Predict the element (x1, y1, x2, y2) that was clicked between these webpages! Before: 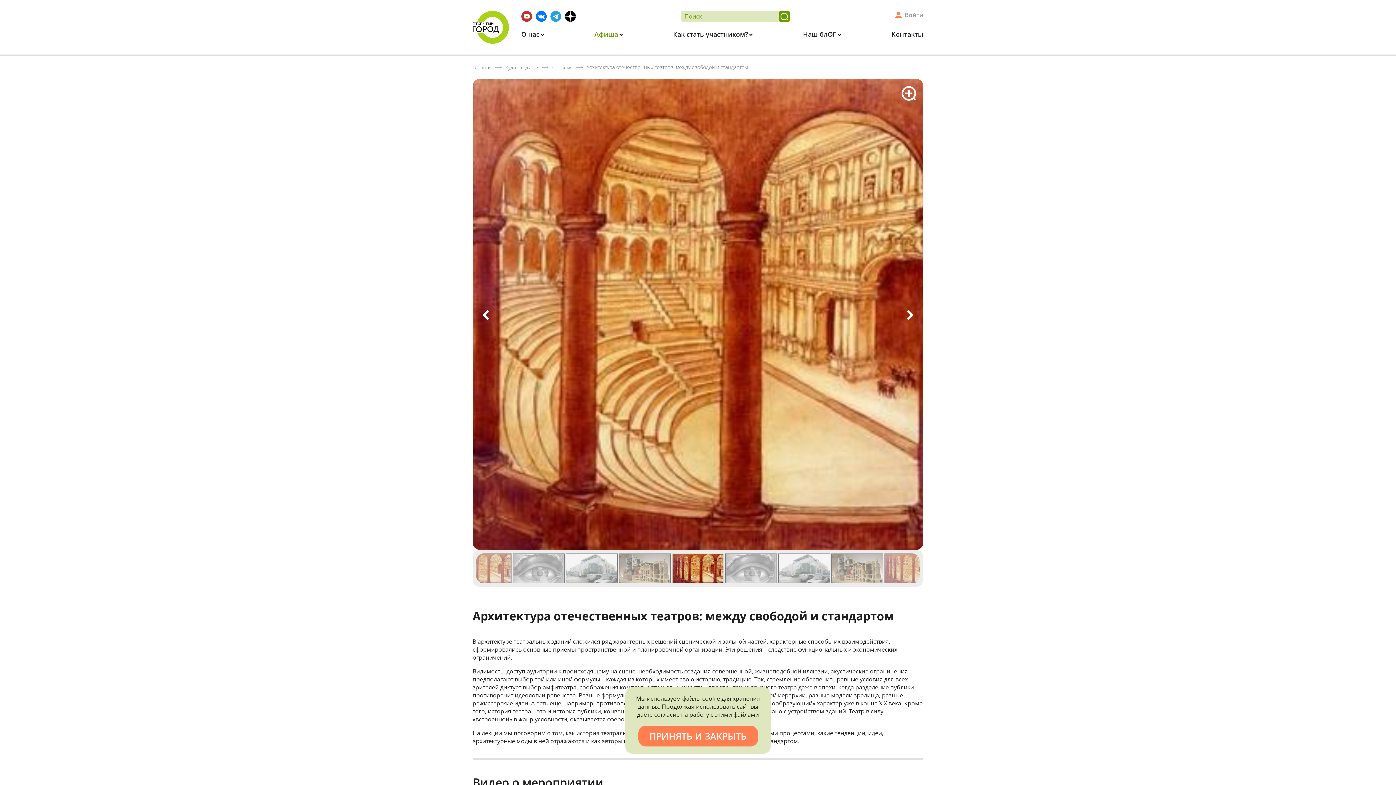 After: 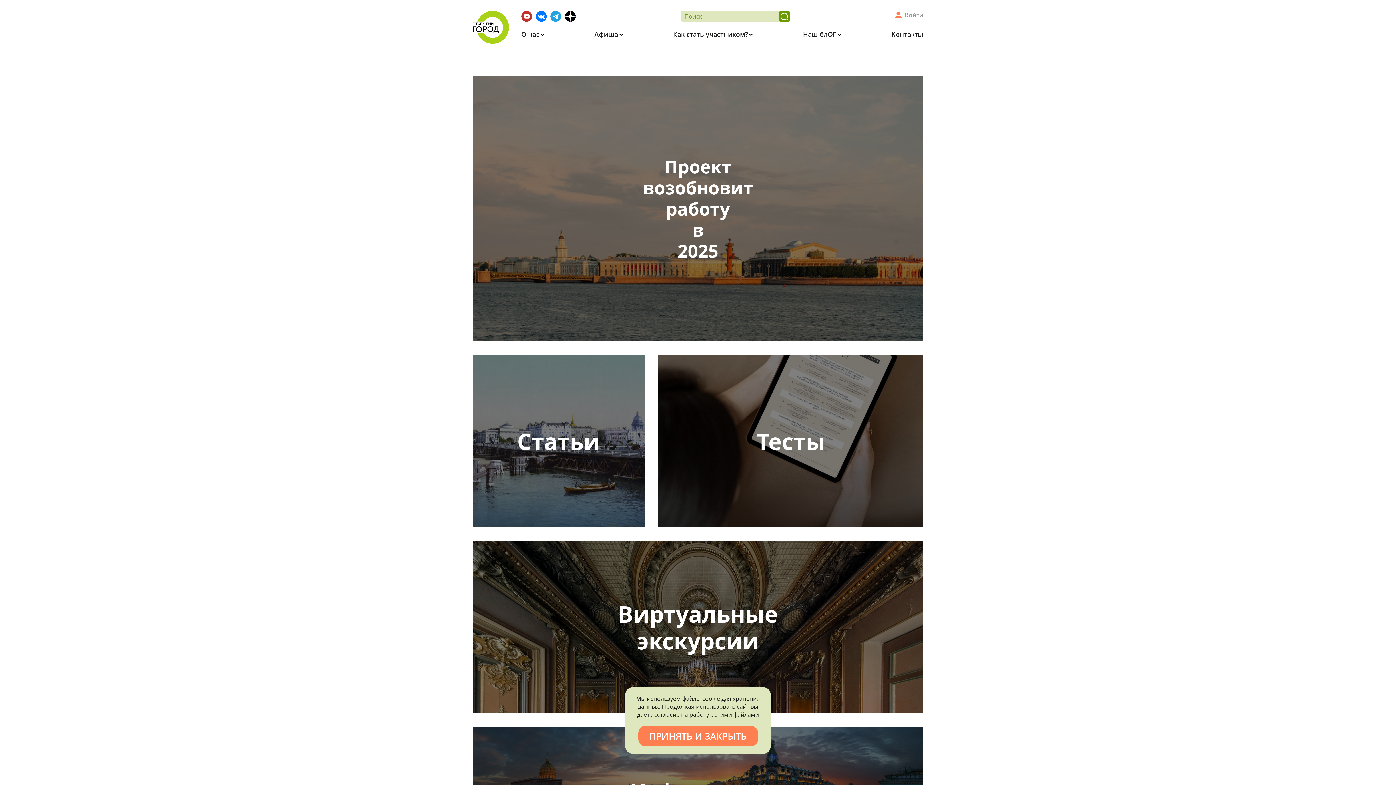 Action: bbox: (472, 10, 521, 43)